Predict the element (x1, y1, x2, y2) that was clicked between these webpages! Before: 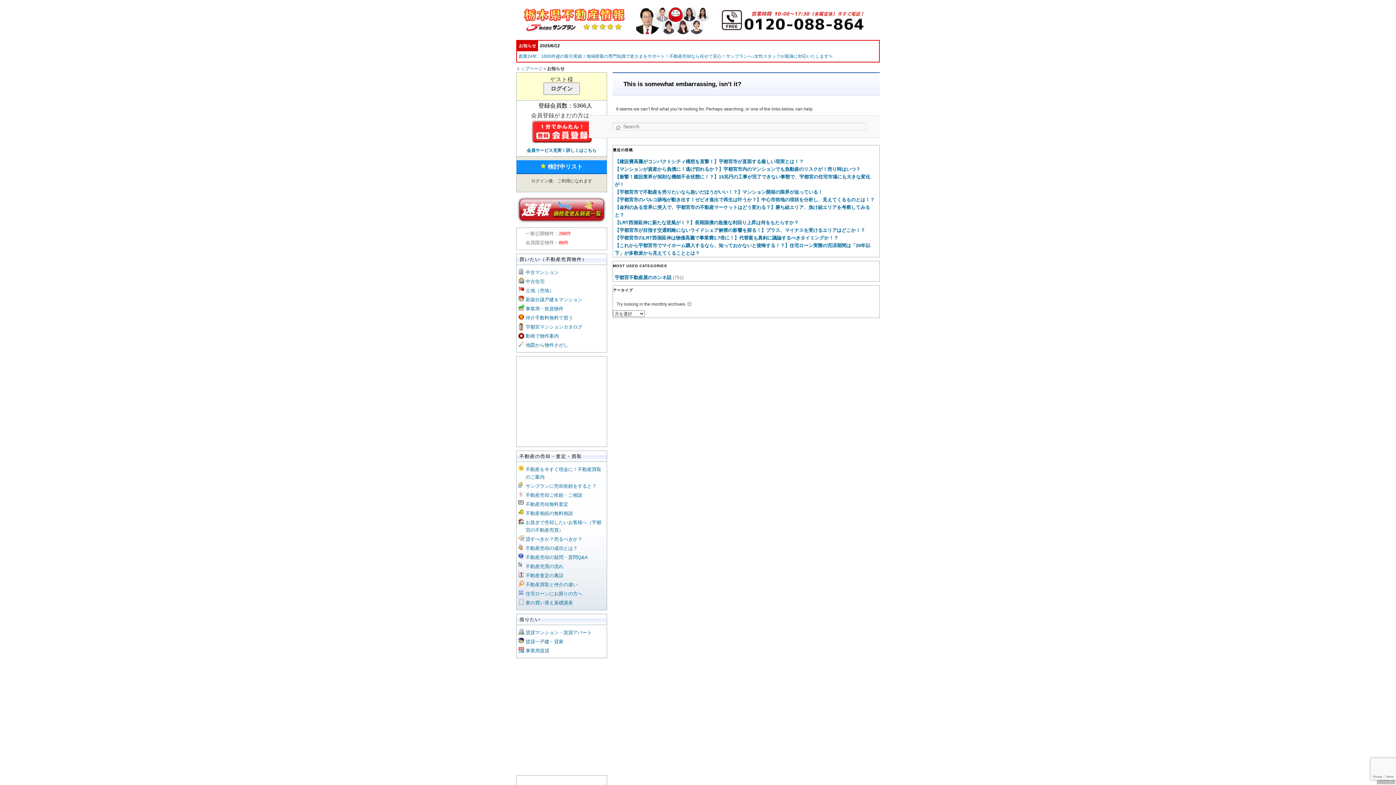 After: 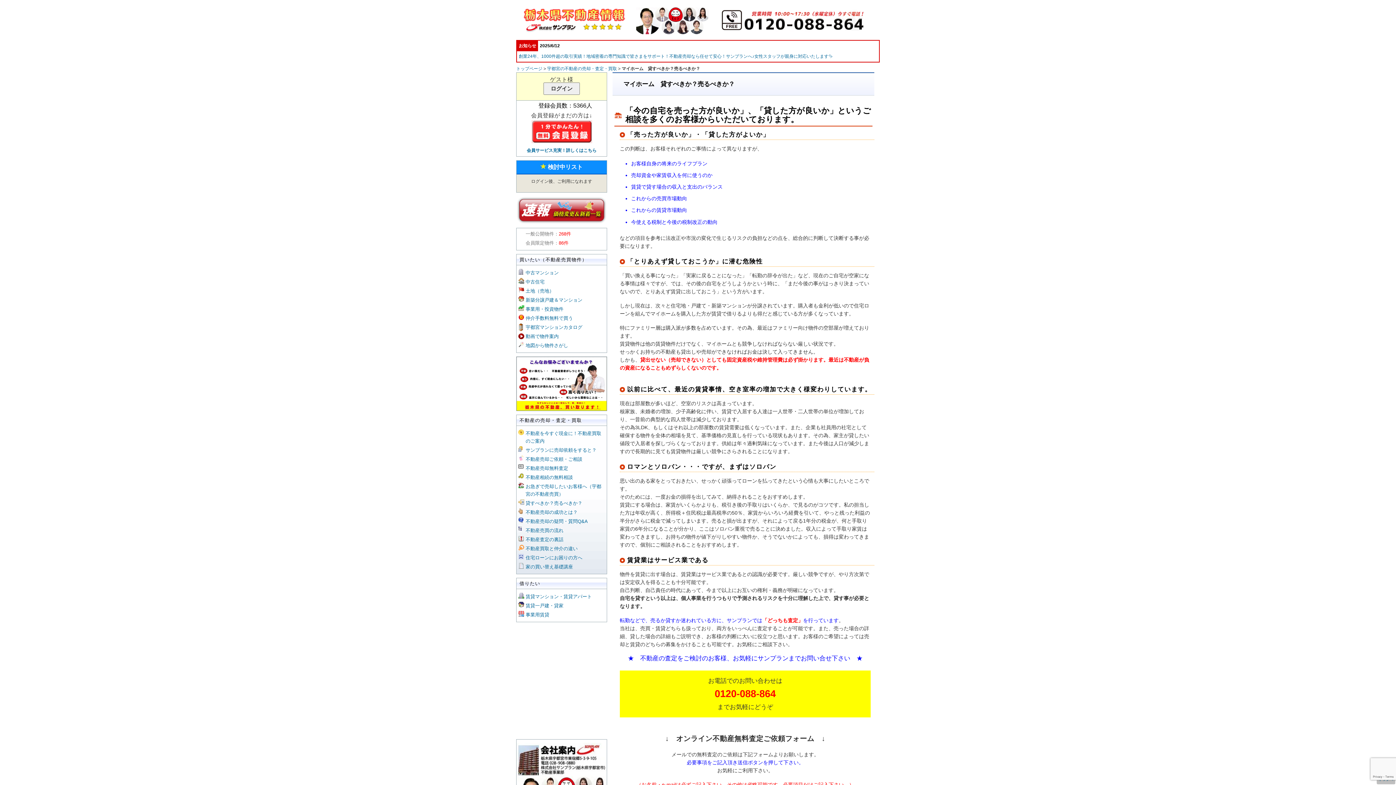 Action: bbox: (518, 535, 605, 543) label: 貸すべきか？売るべきか？